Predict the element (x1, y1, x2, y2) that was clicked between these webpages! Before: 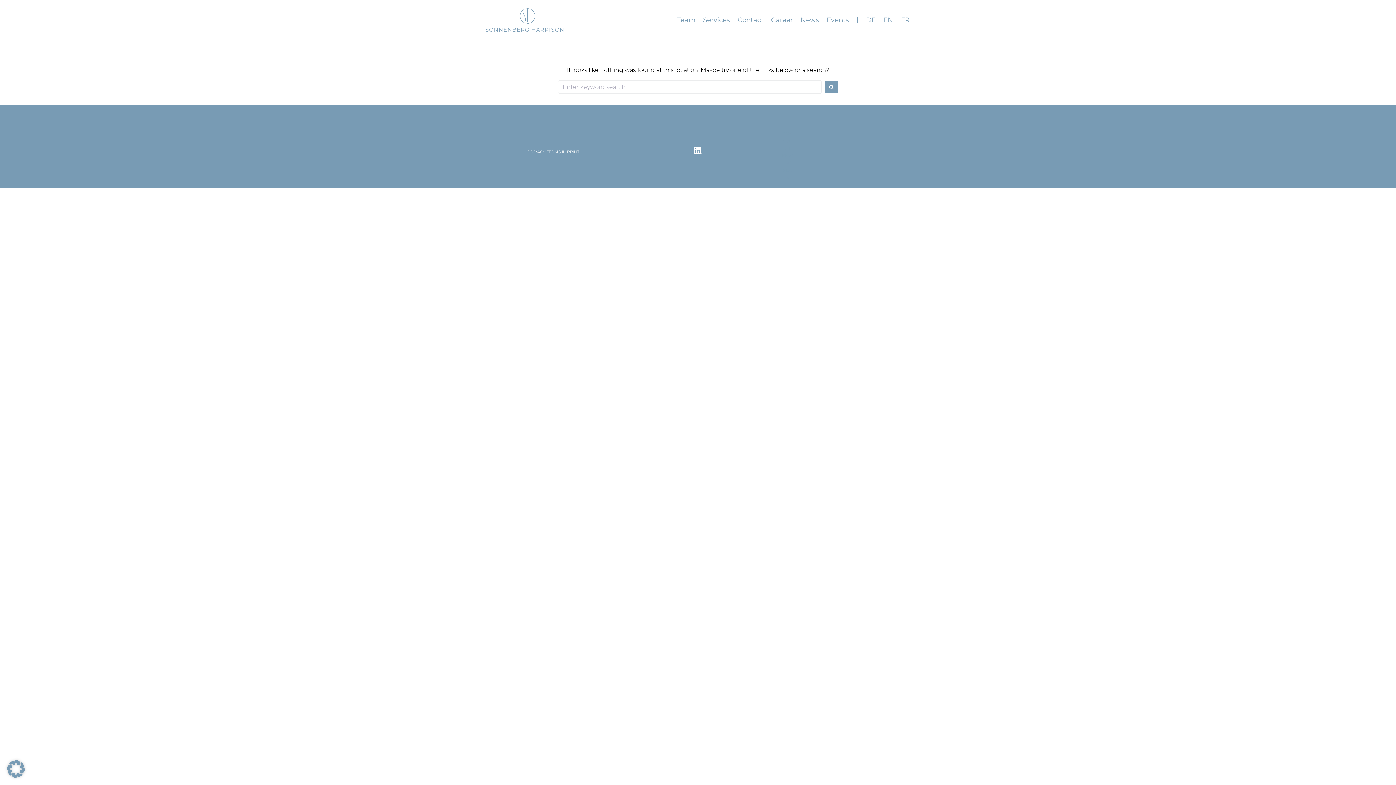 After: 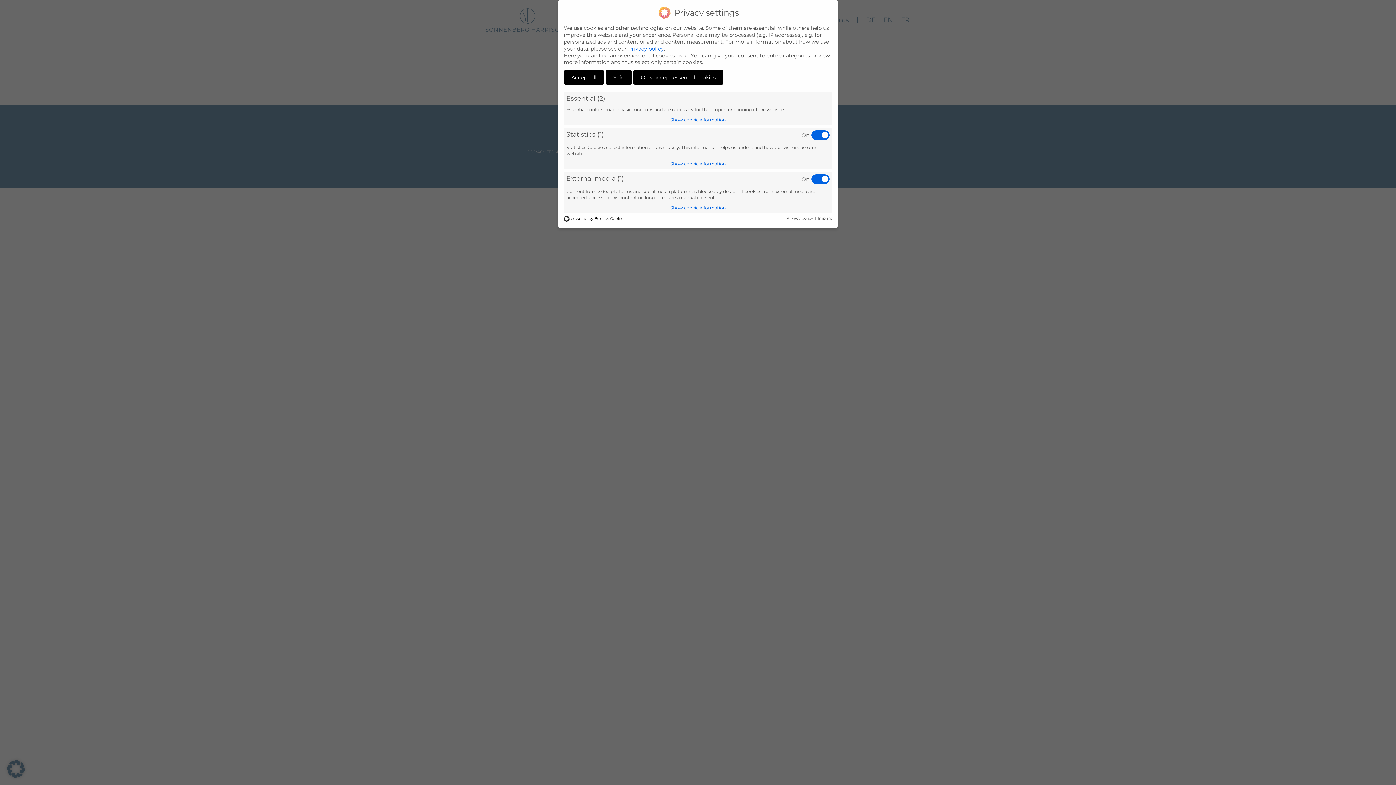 Action: bbox: (7, 772, 24, 779)